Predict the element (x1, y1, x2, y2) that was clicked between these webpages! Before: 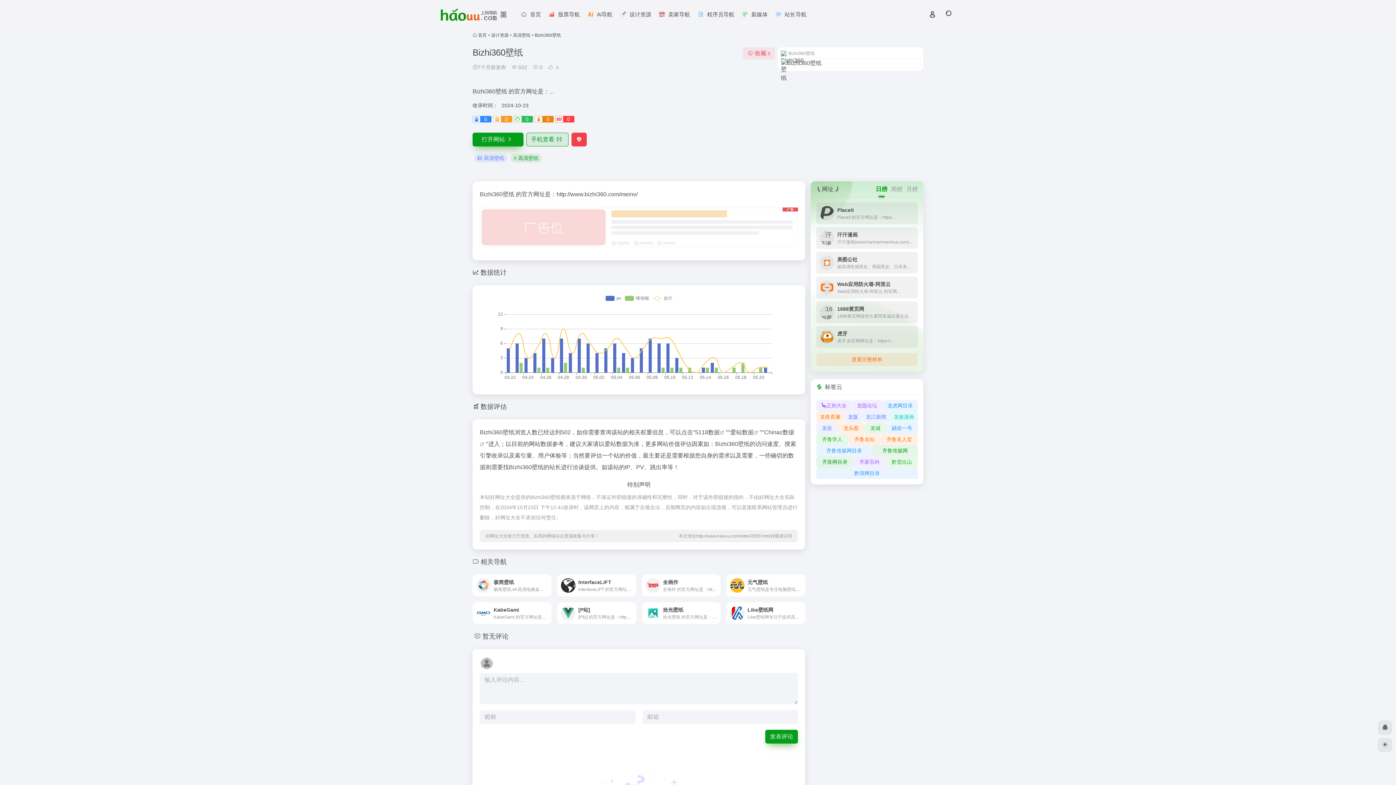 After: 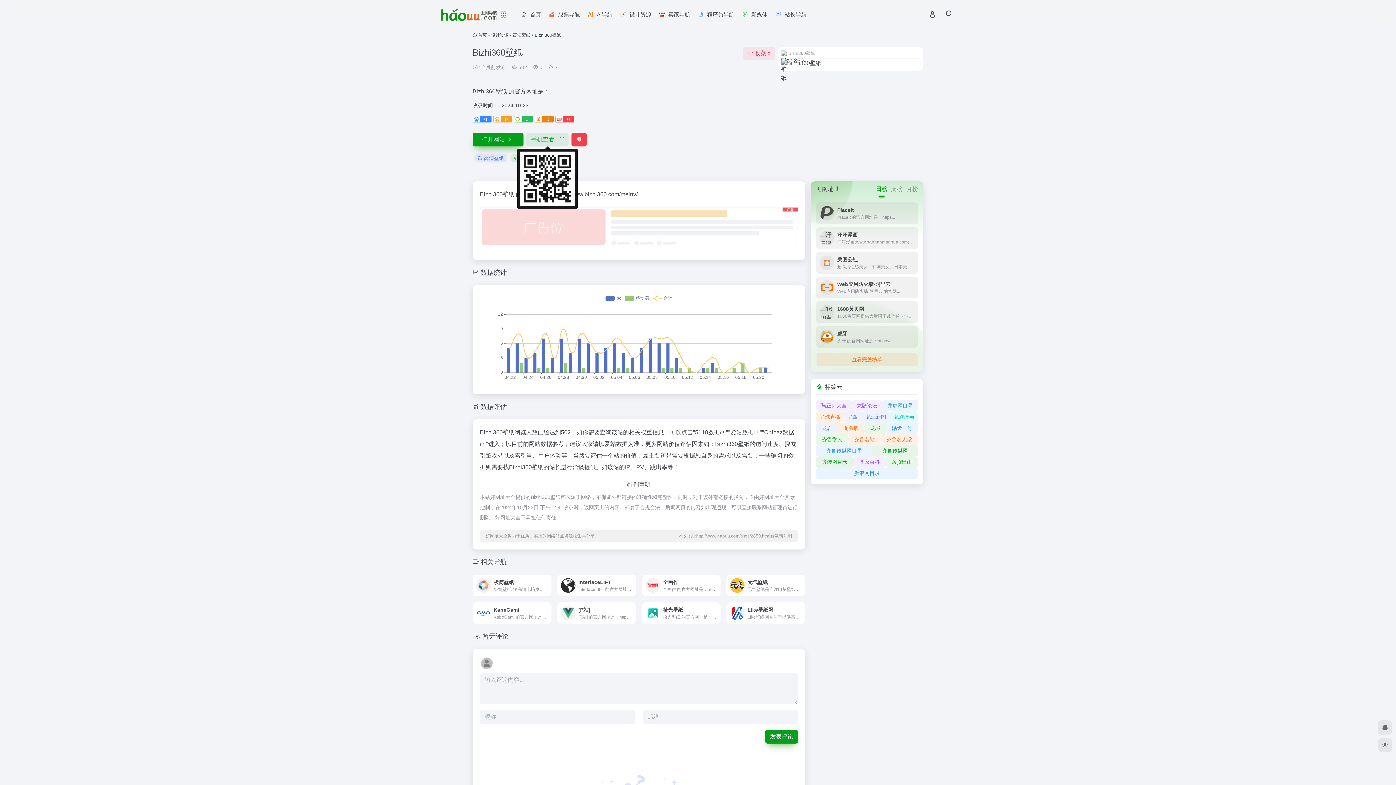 Action: bbox: (526, 132, 568, 146) label: 手机查看